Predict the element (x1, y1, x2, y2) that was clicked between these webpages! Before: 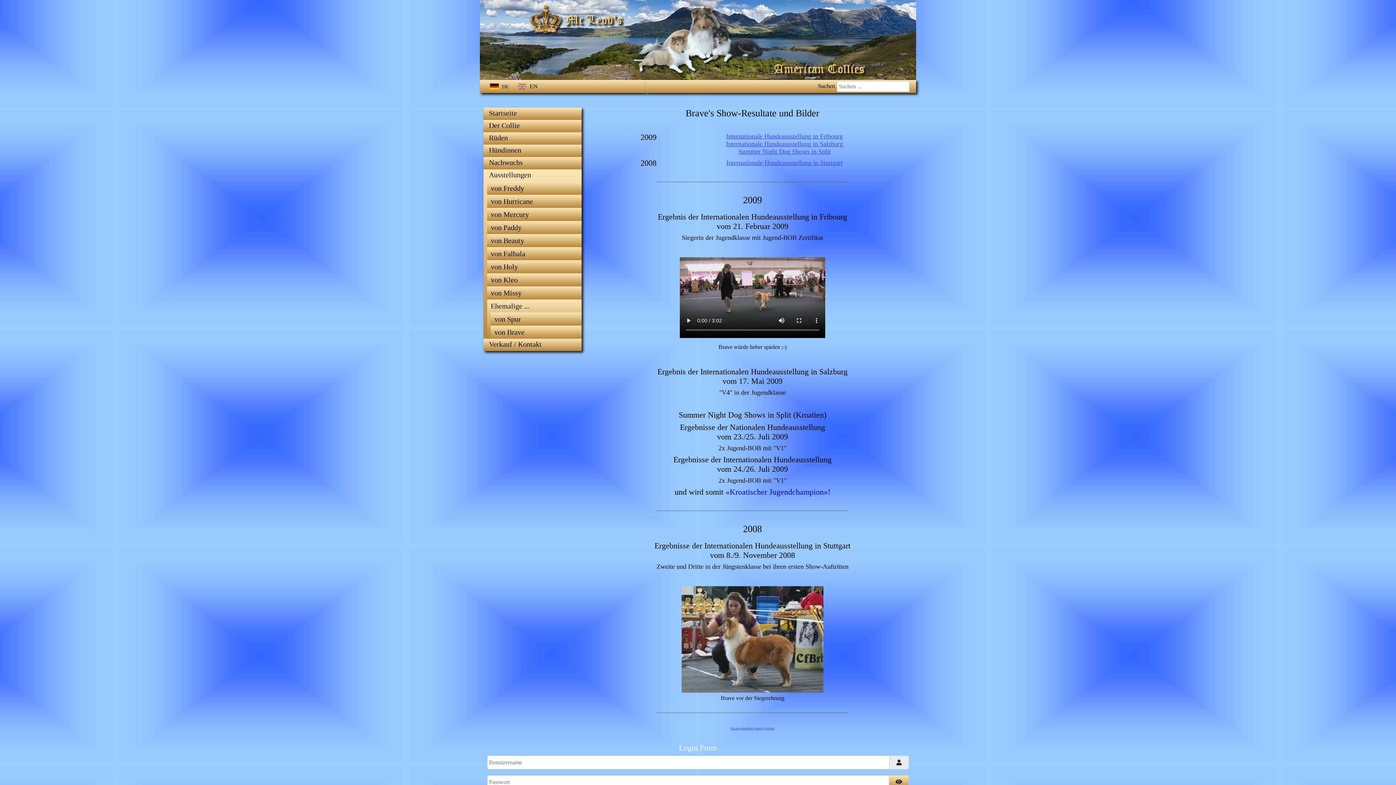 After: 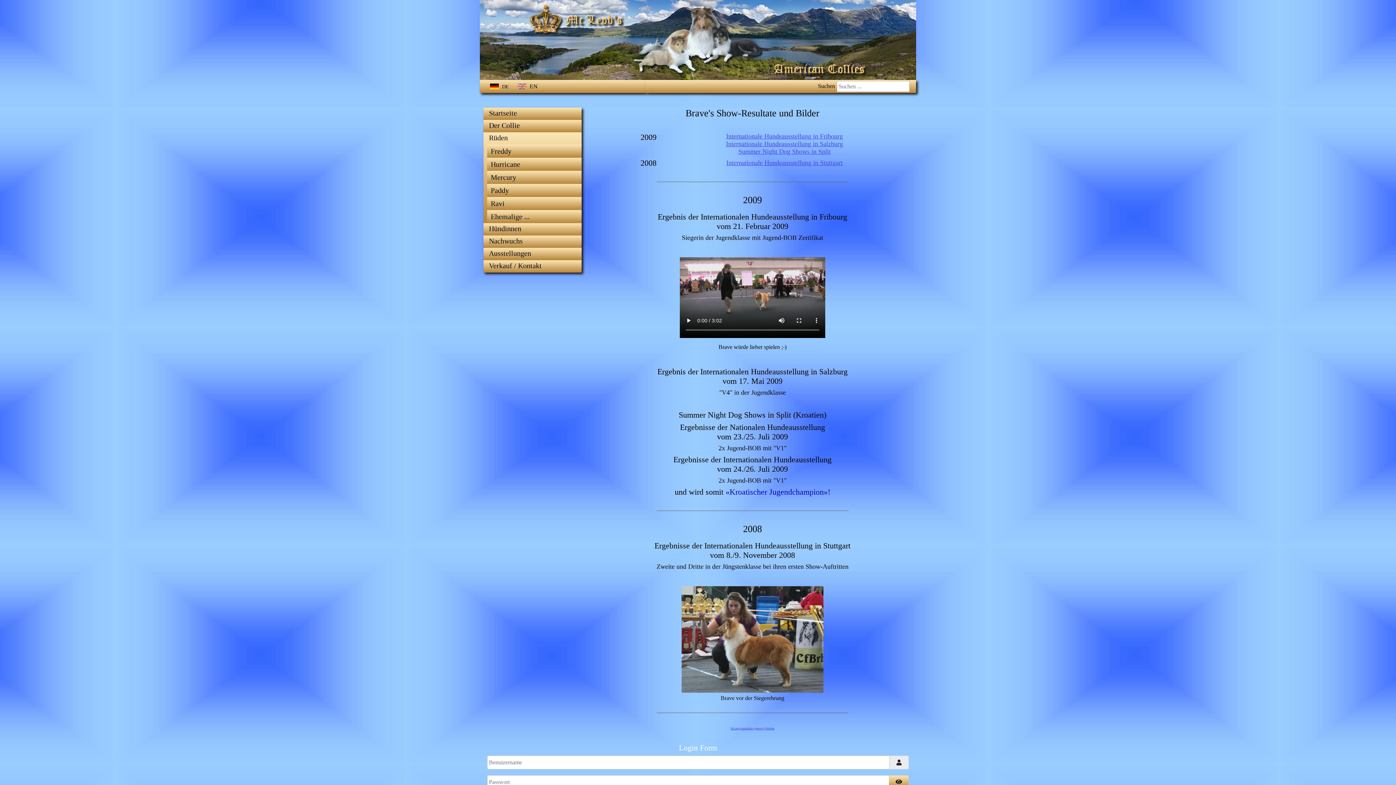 Action: bbox: (487, 132, 574, 144) label: Rüden